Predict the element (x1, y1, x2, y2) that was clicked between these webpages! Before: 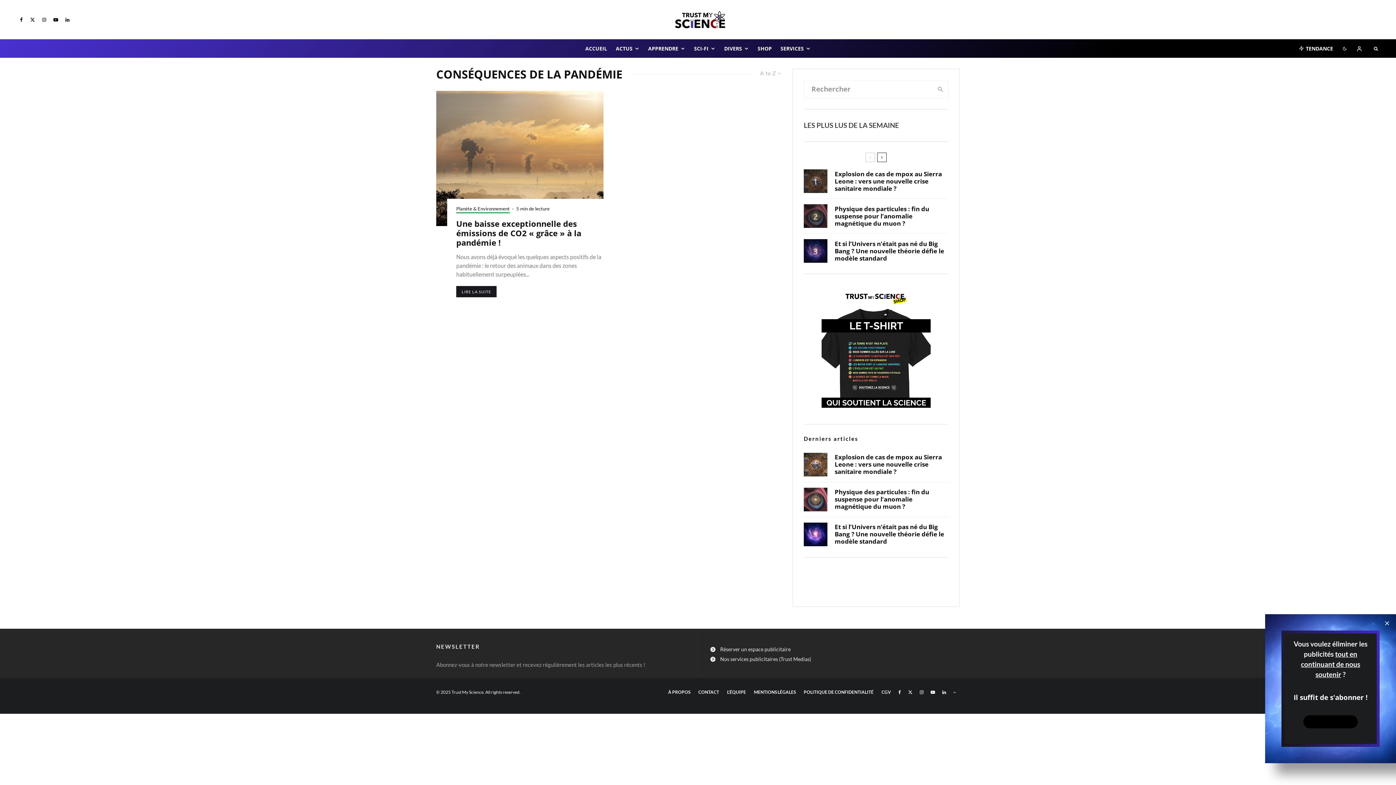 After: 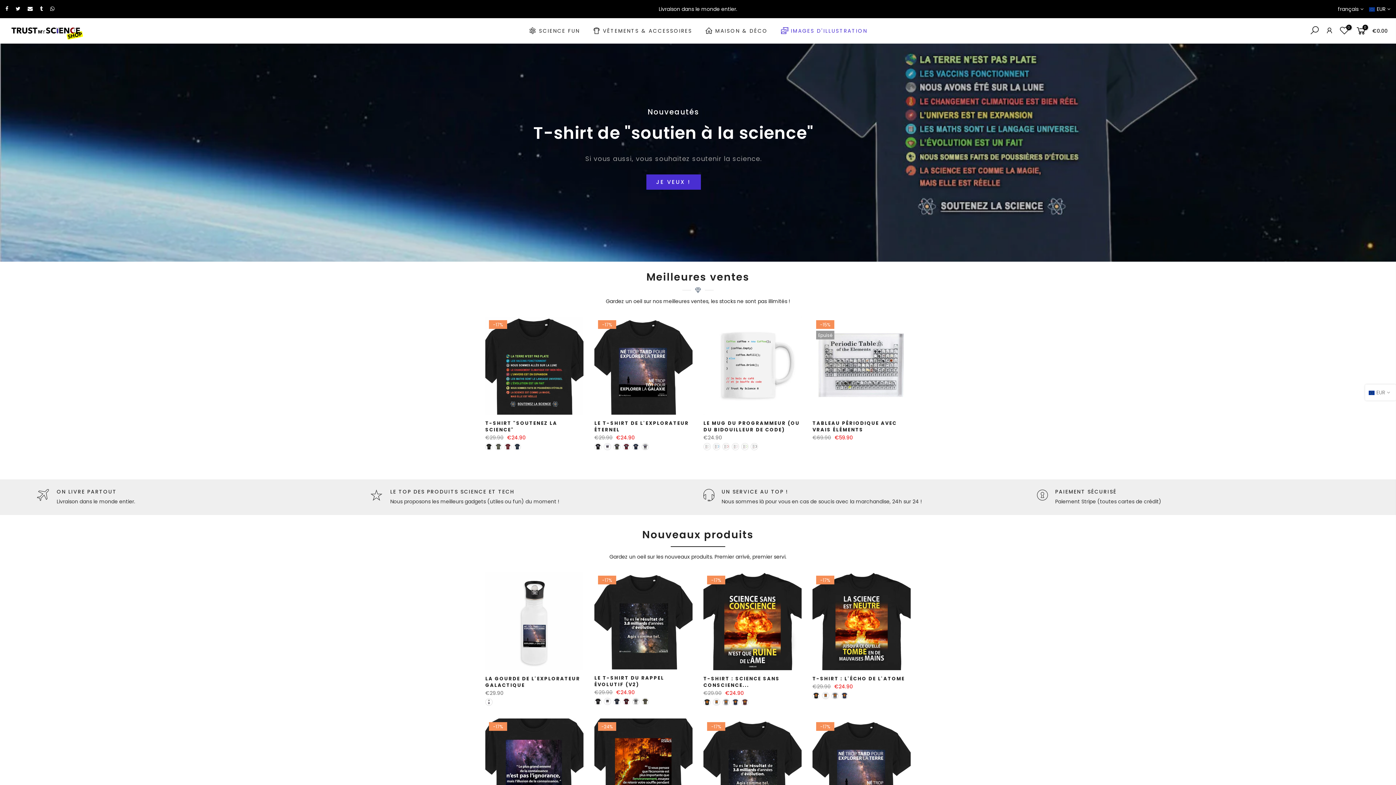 Action: bbox: (753, 39, 776, 57) label: SHOP